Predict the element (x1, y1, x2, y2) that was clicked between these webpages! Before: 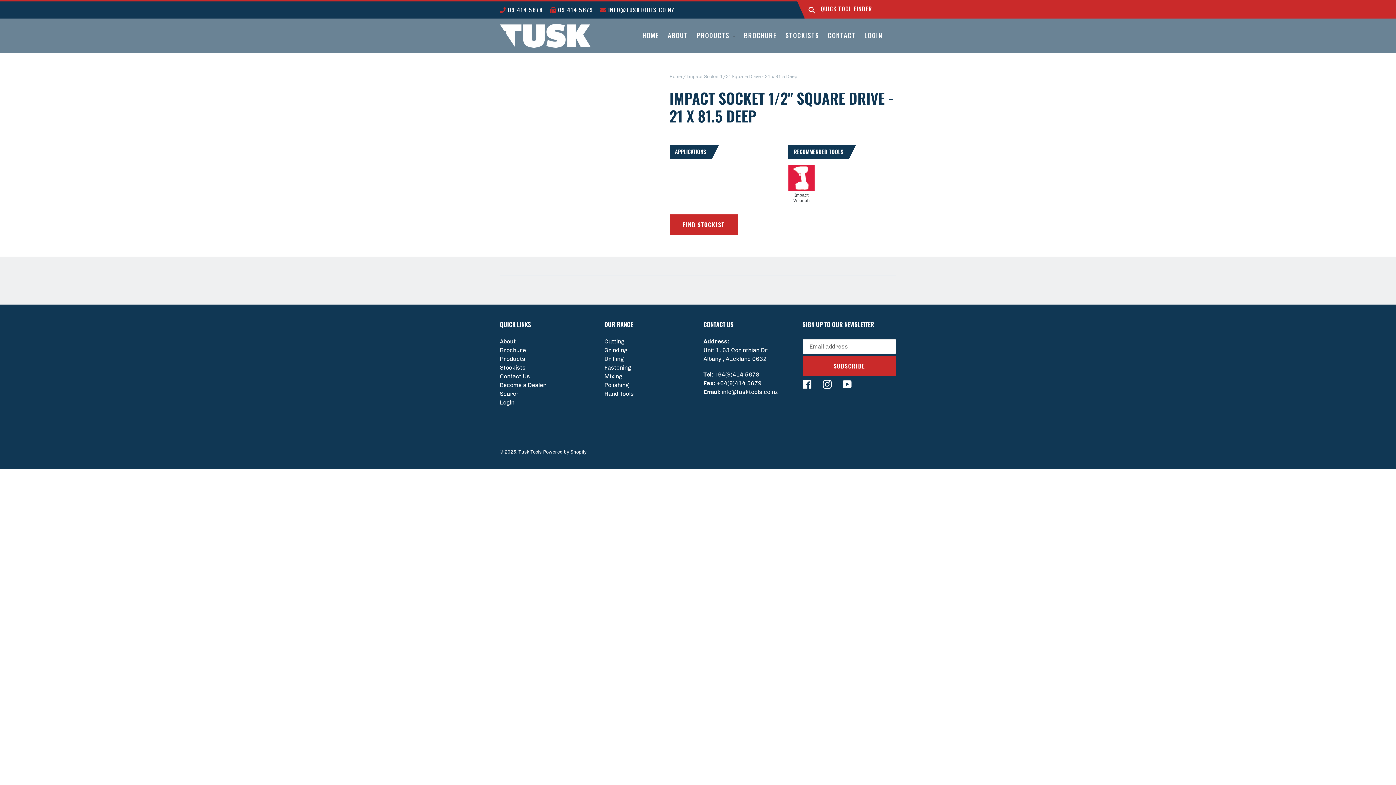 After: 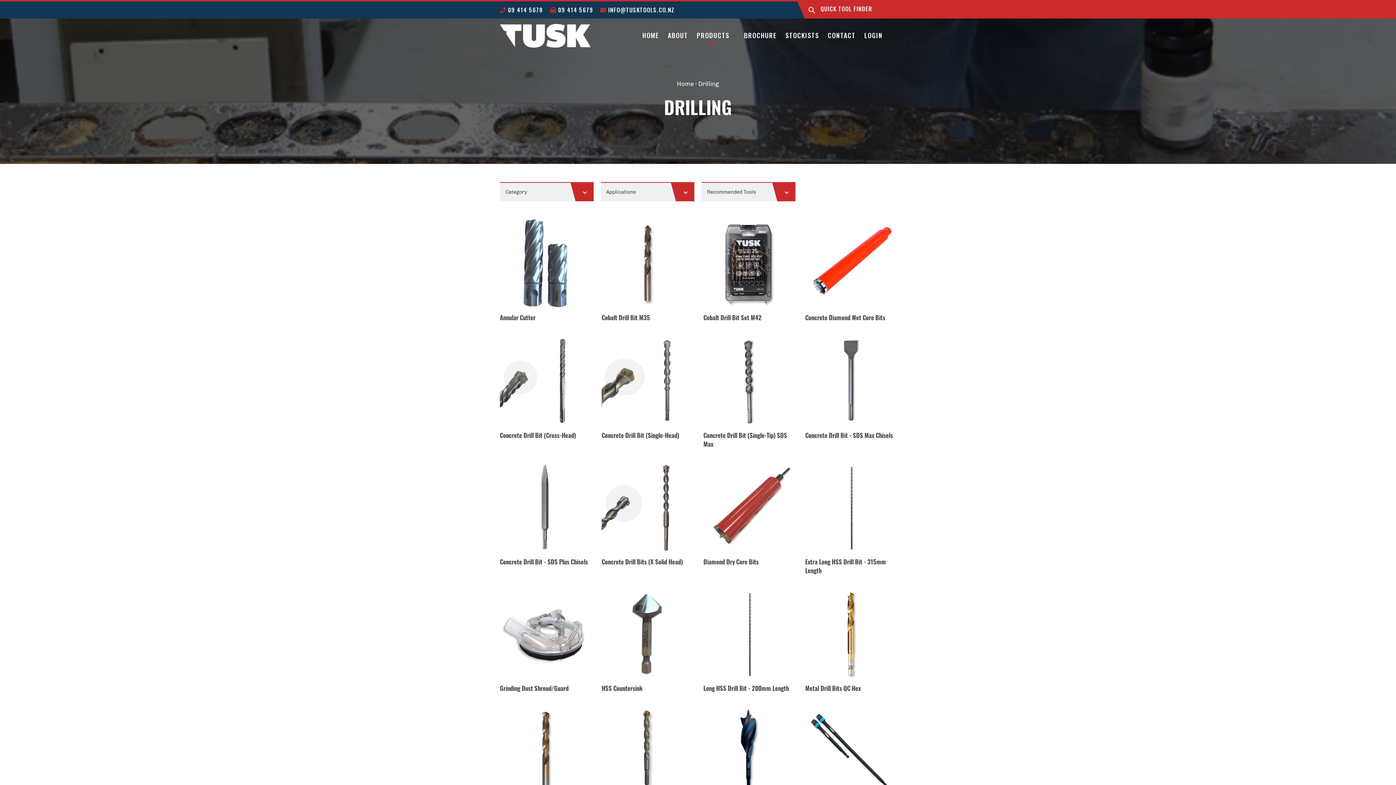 Action: bbox: (604, 355, 623, 362) label: Drilling